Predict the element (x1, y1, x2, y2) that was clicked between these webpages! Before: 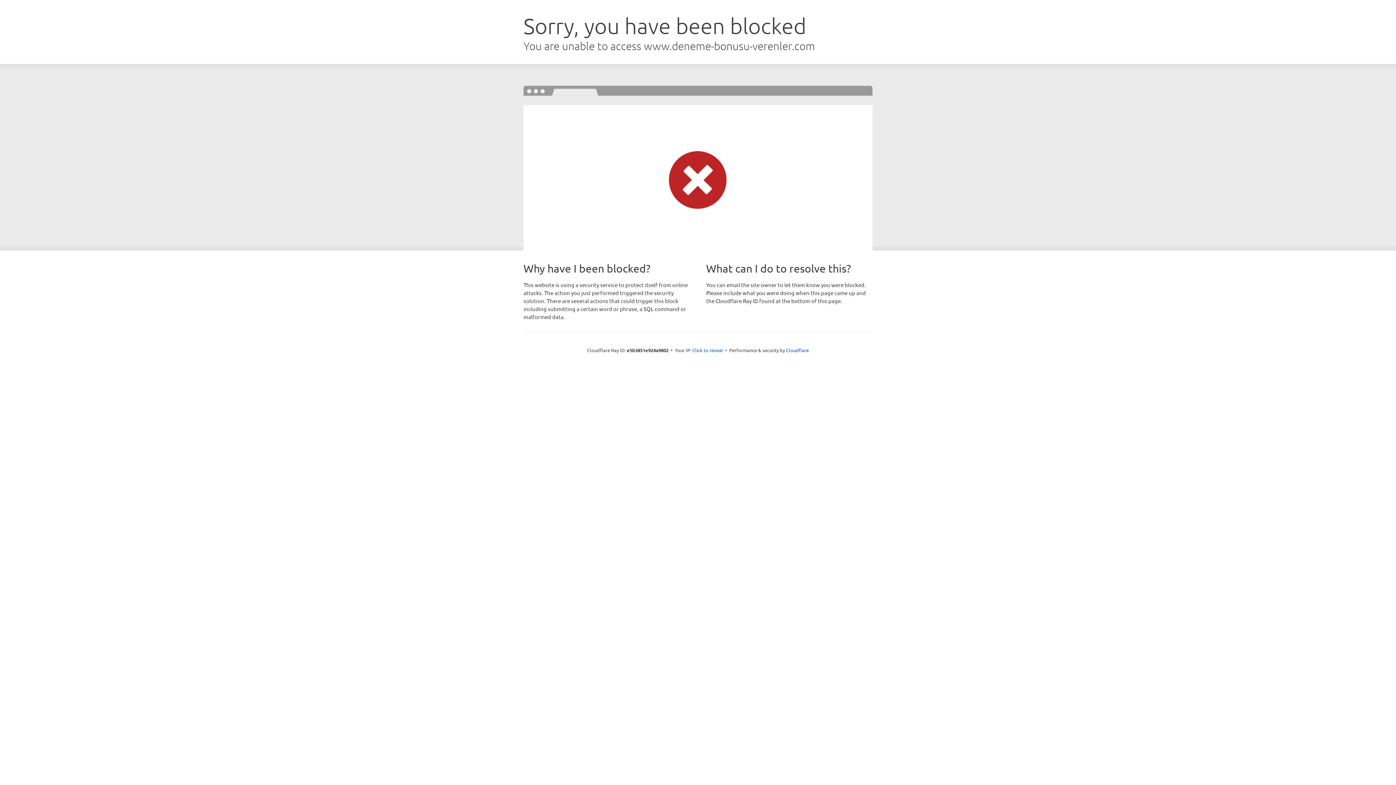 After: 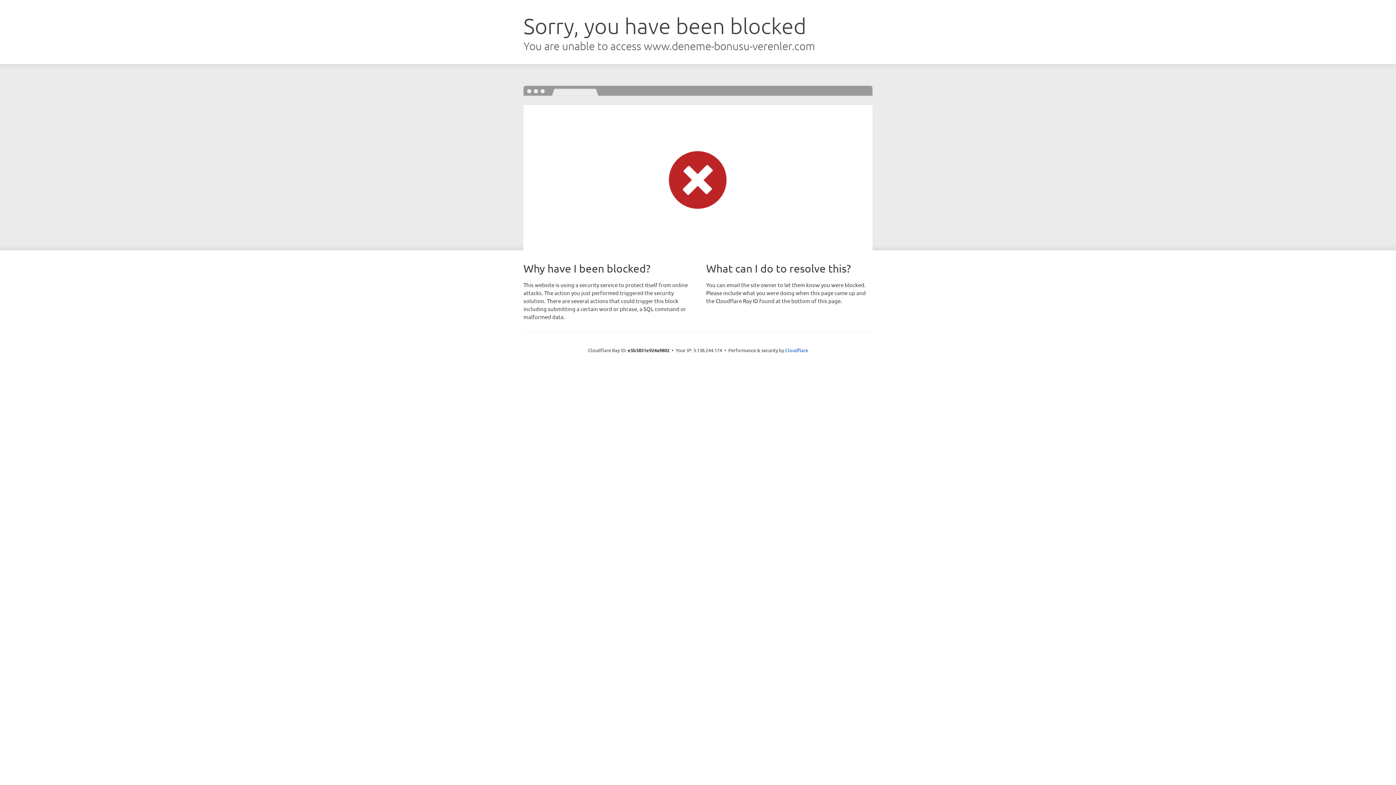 Action: bbox: (692, 346, 723, 353) label: Click to reveal